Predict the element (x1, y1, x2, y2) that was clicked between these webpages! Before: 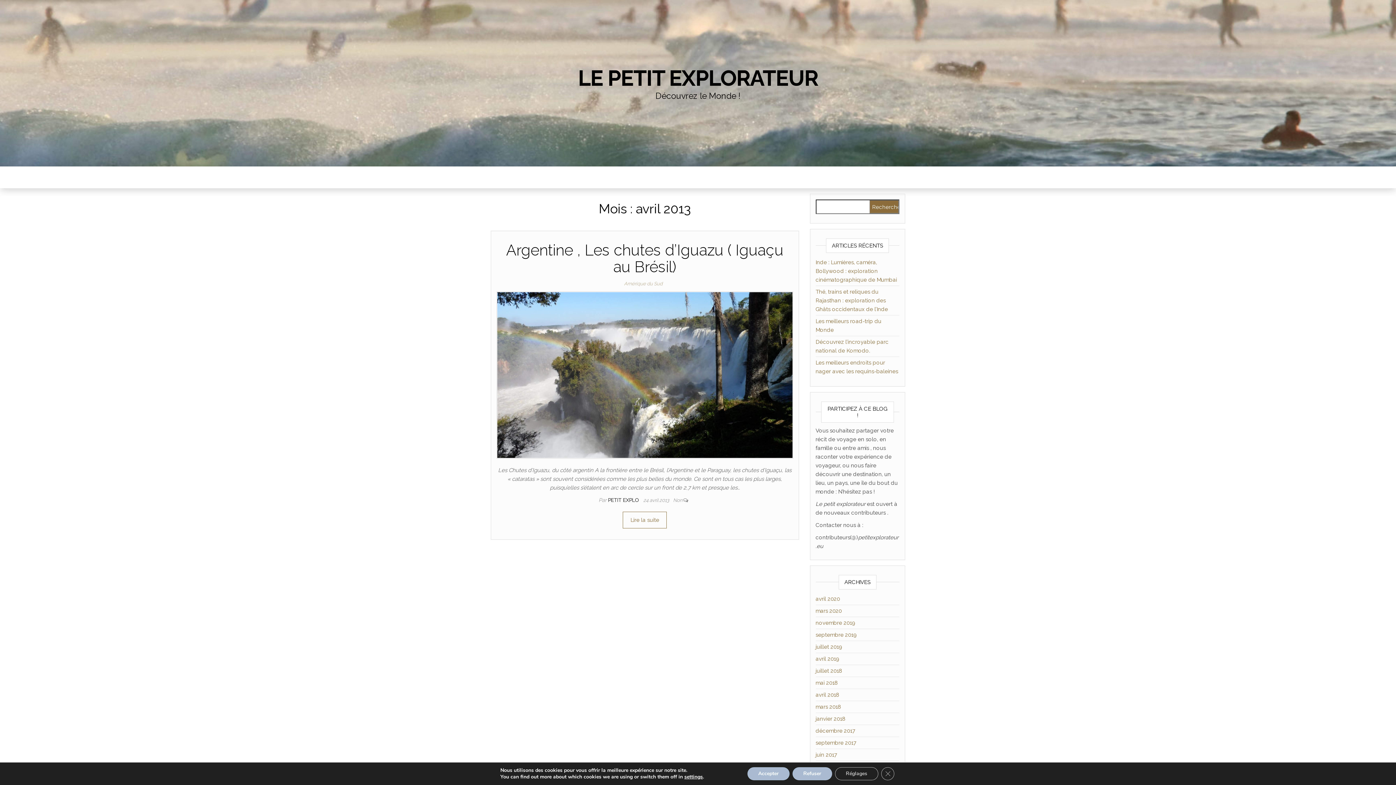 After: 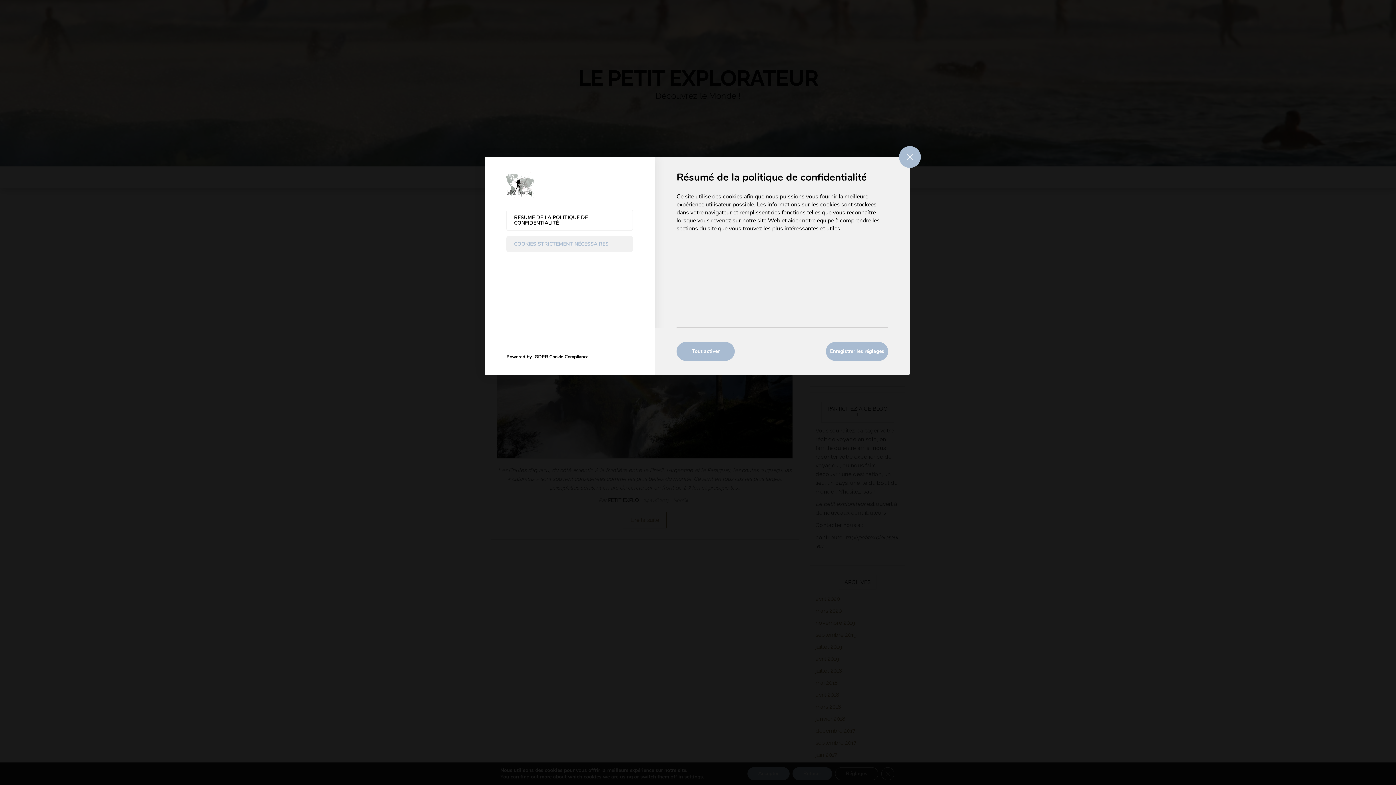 Action: label: settings bbox: (684, 774, 703, 780)